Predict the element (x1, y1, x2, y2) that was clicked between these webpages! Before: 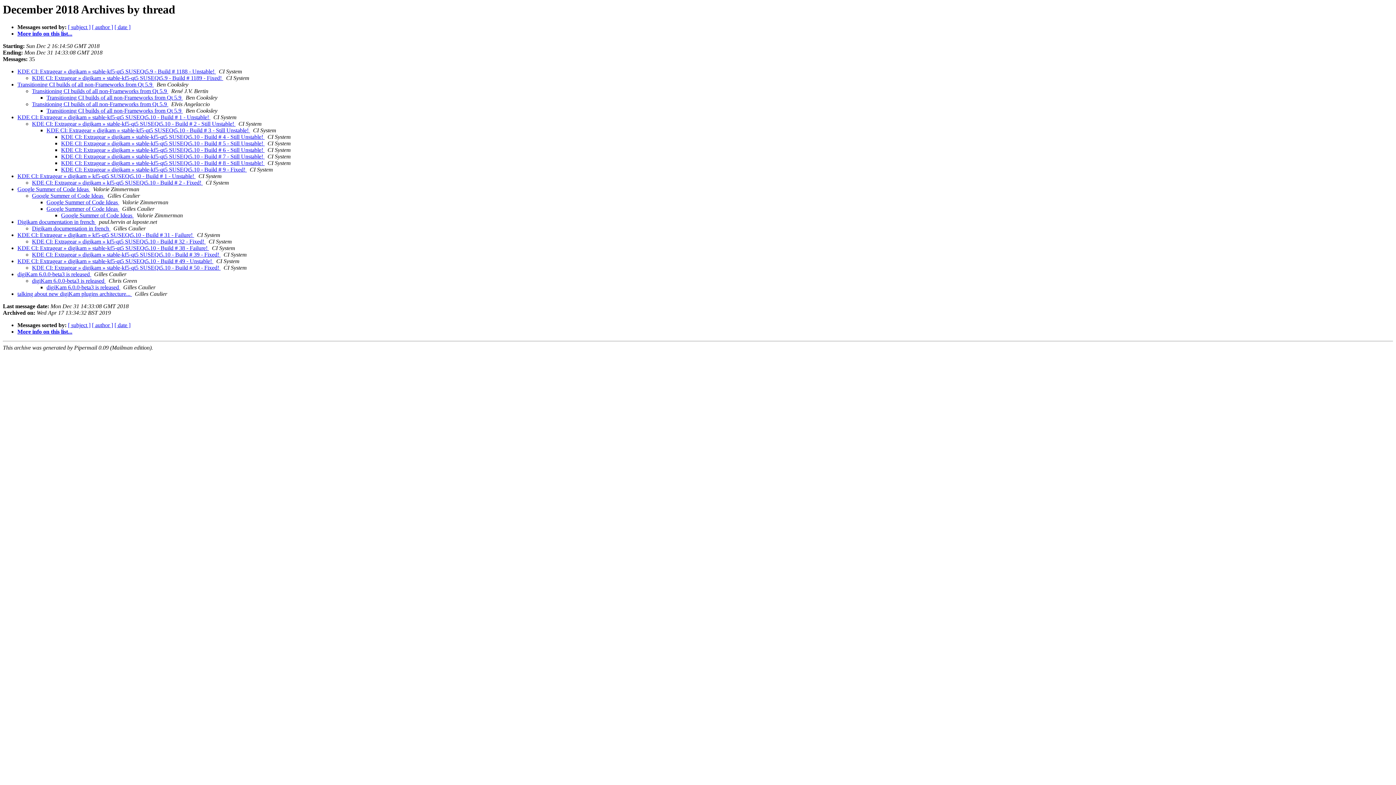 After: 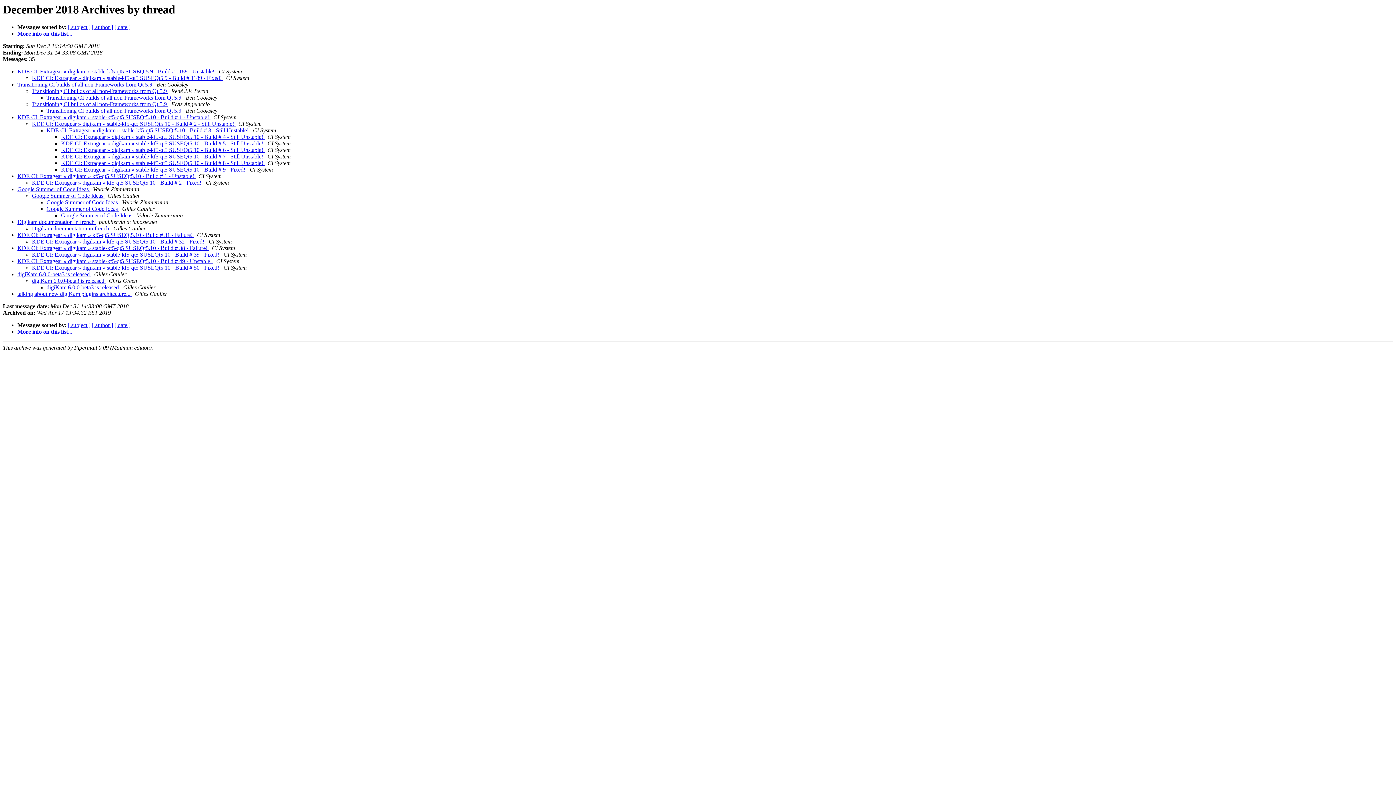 Action: bbox: (209, 245, 210, 251) label:  